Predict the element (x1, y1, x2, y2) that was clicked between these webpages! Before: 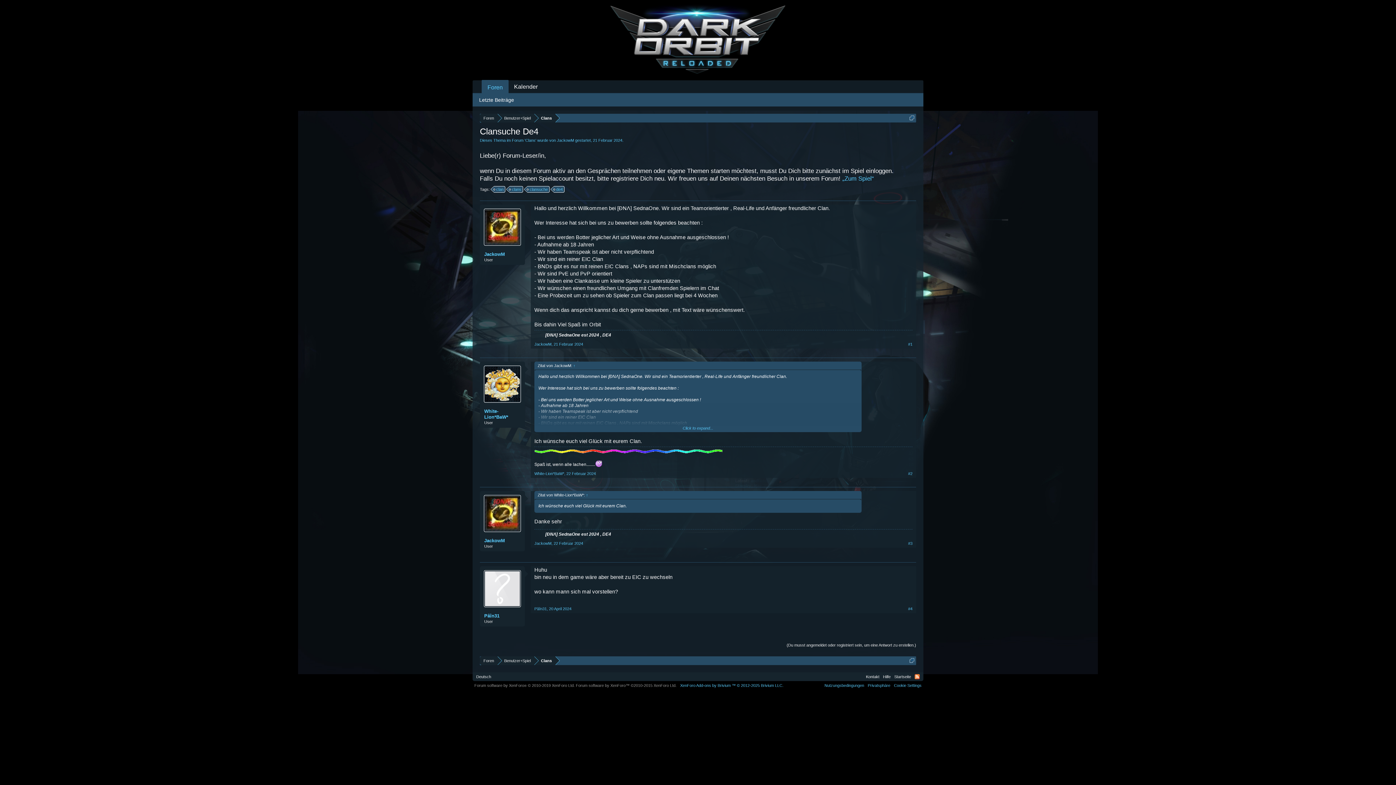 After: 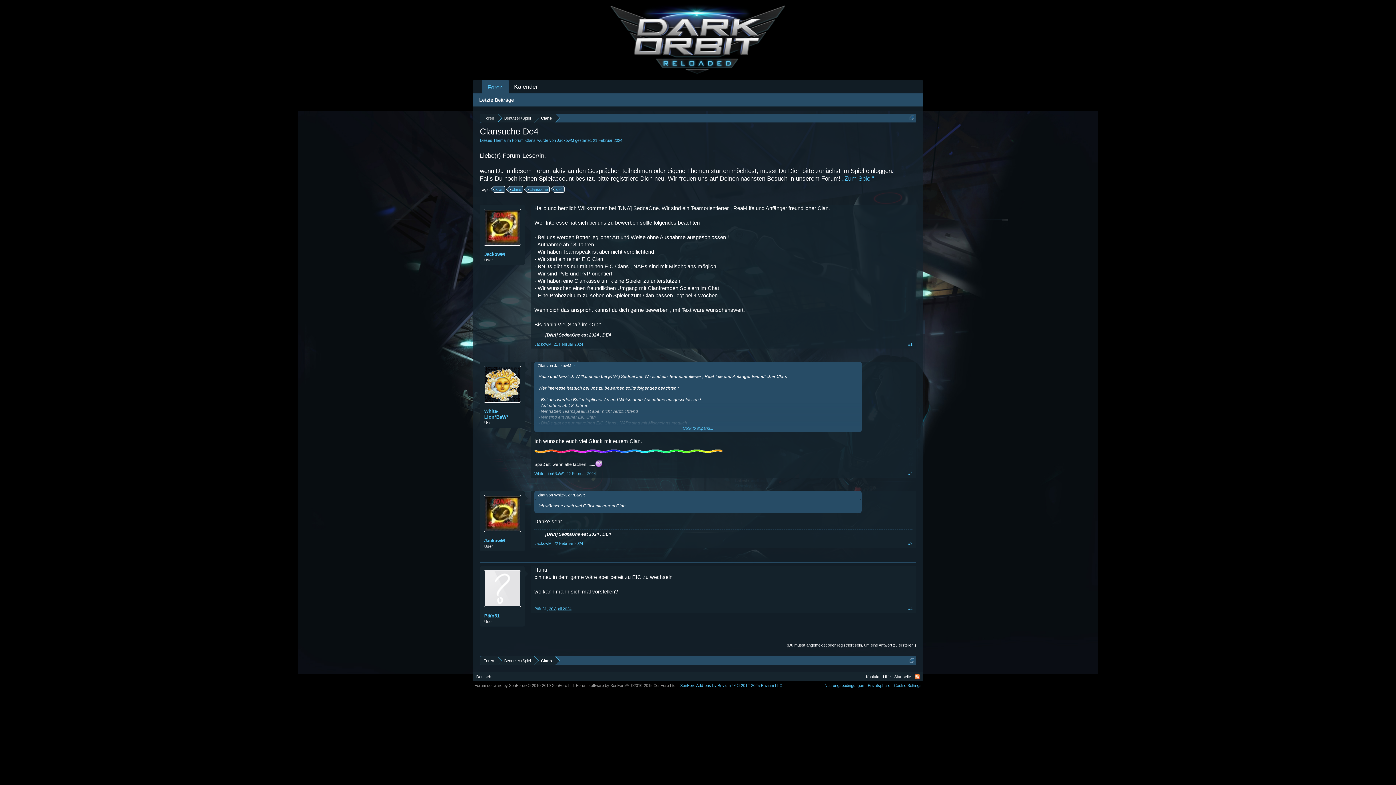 Action: bbox: (549, 606, 571, 611) label: 20 April 2024